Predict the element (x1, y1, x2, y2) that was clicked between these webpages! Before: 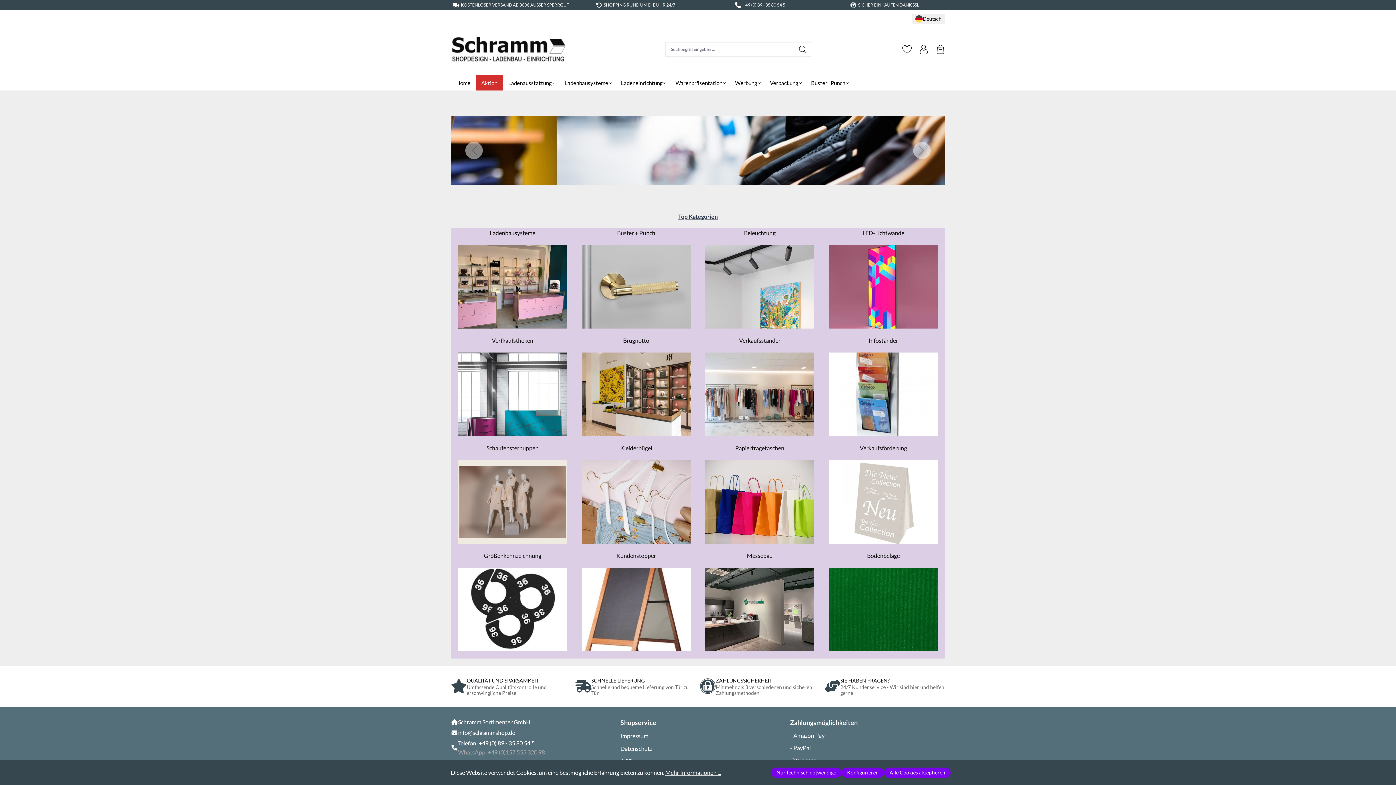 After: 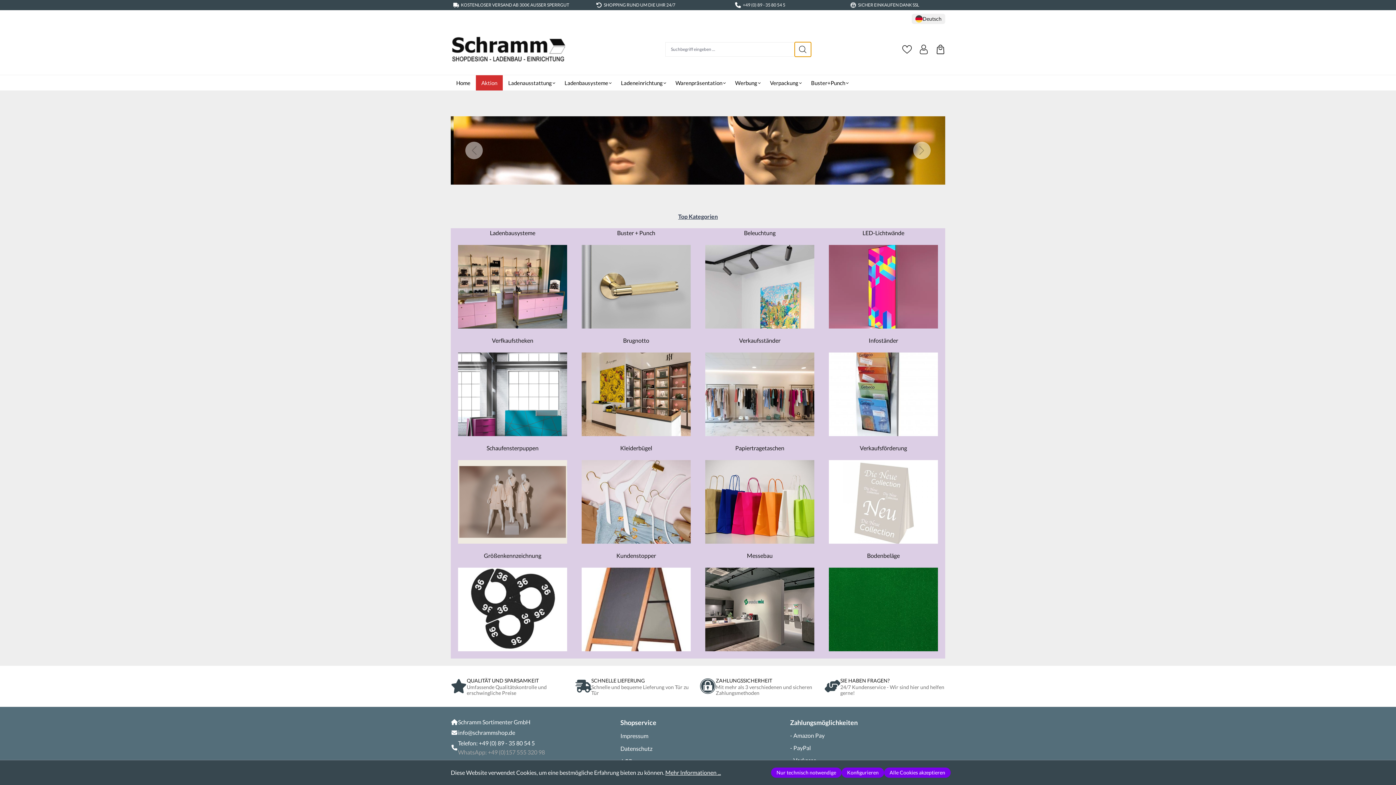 Action: bbox: (794, 42, 811, 56) label: Suchen